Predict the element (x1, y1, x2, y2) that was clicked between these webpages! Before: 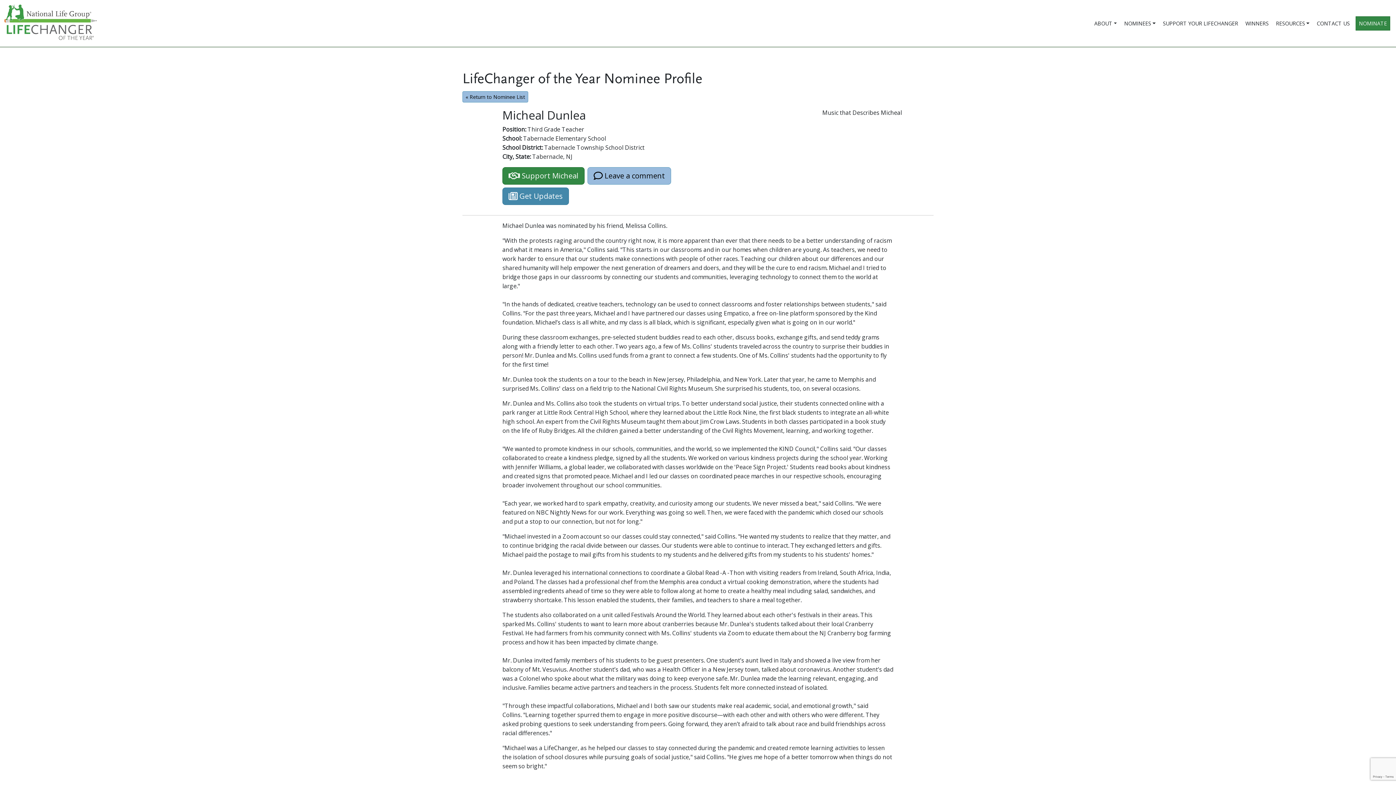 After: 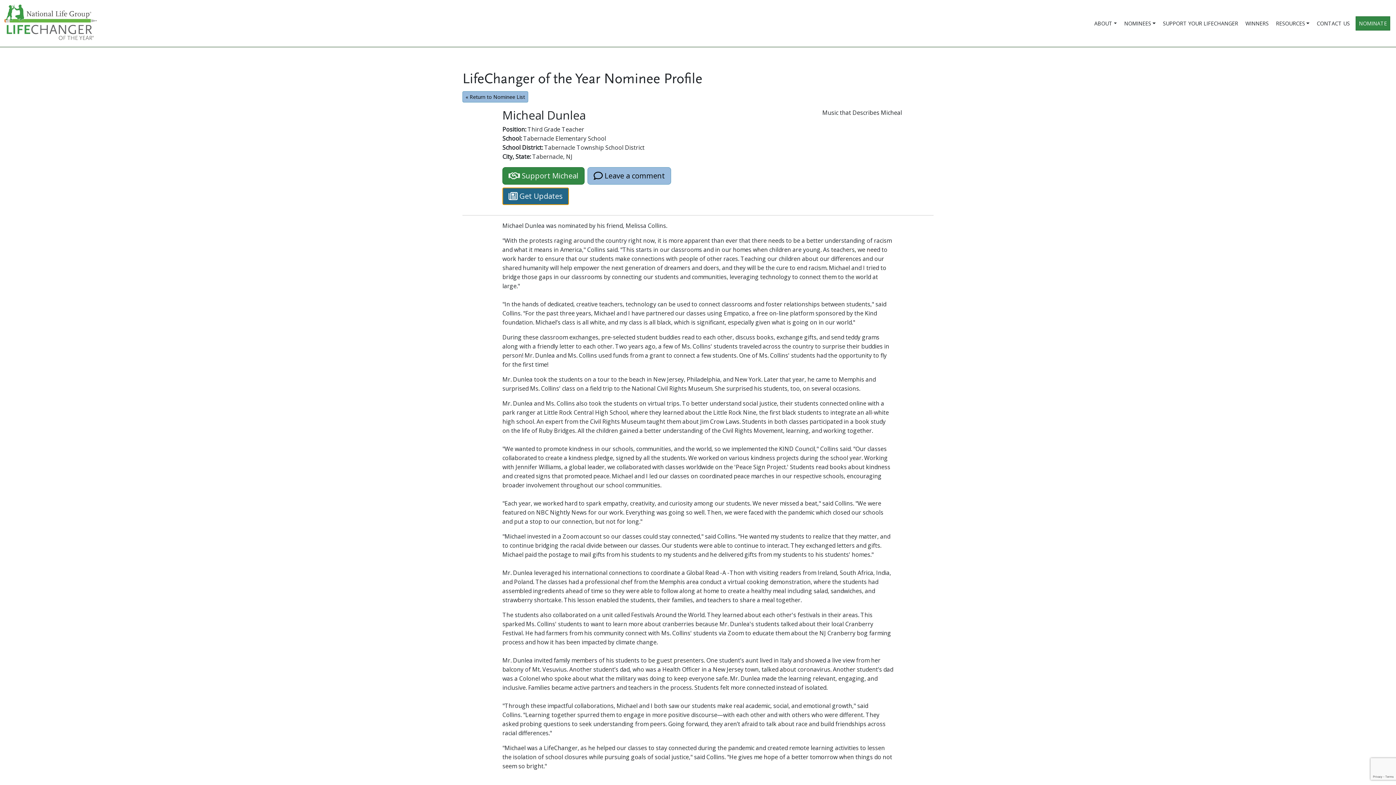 Action: bbox: (502, 187, 569, 205) label:  Get Updates